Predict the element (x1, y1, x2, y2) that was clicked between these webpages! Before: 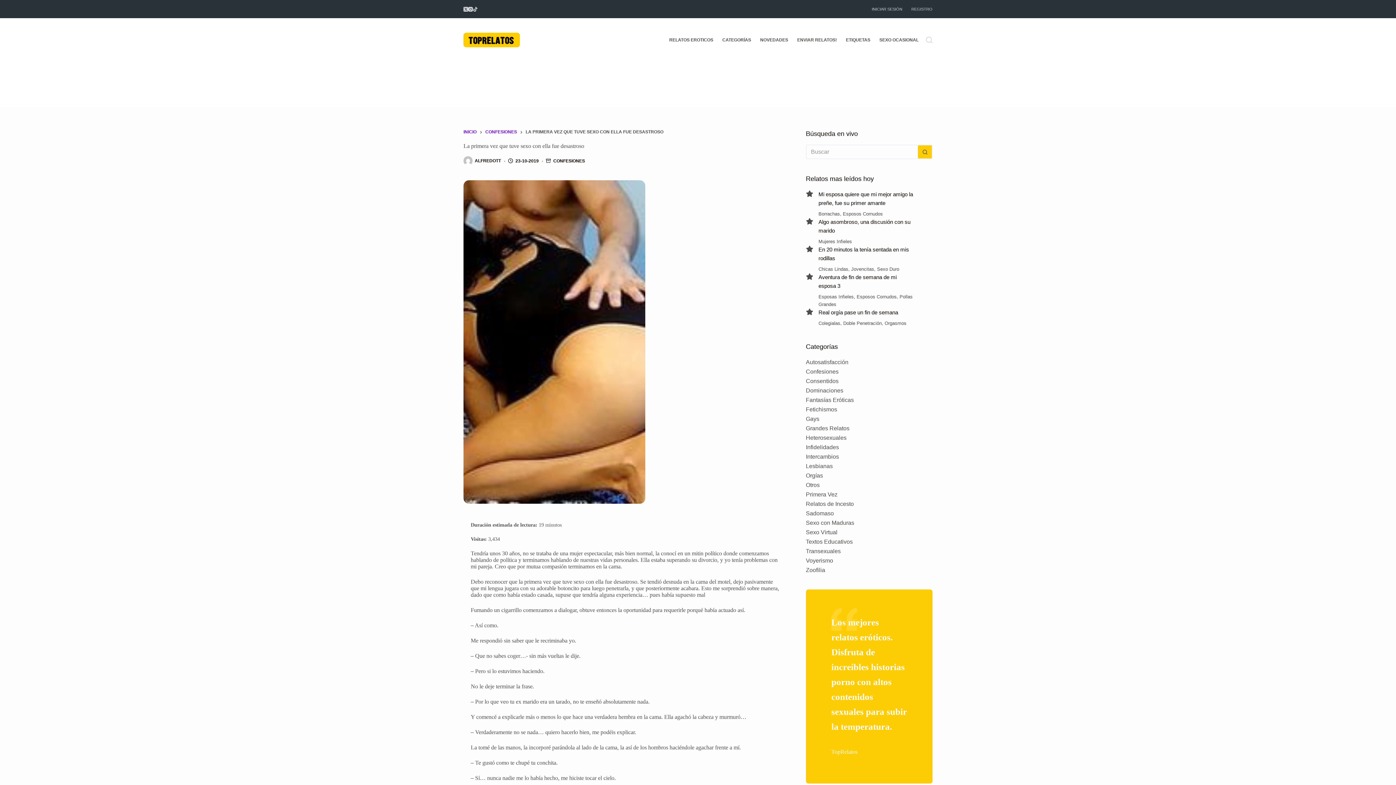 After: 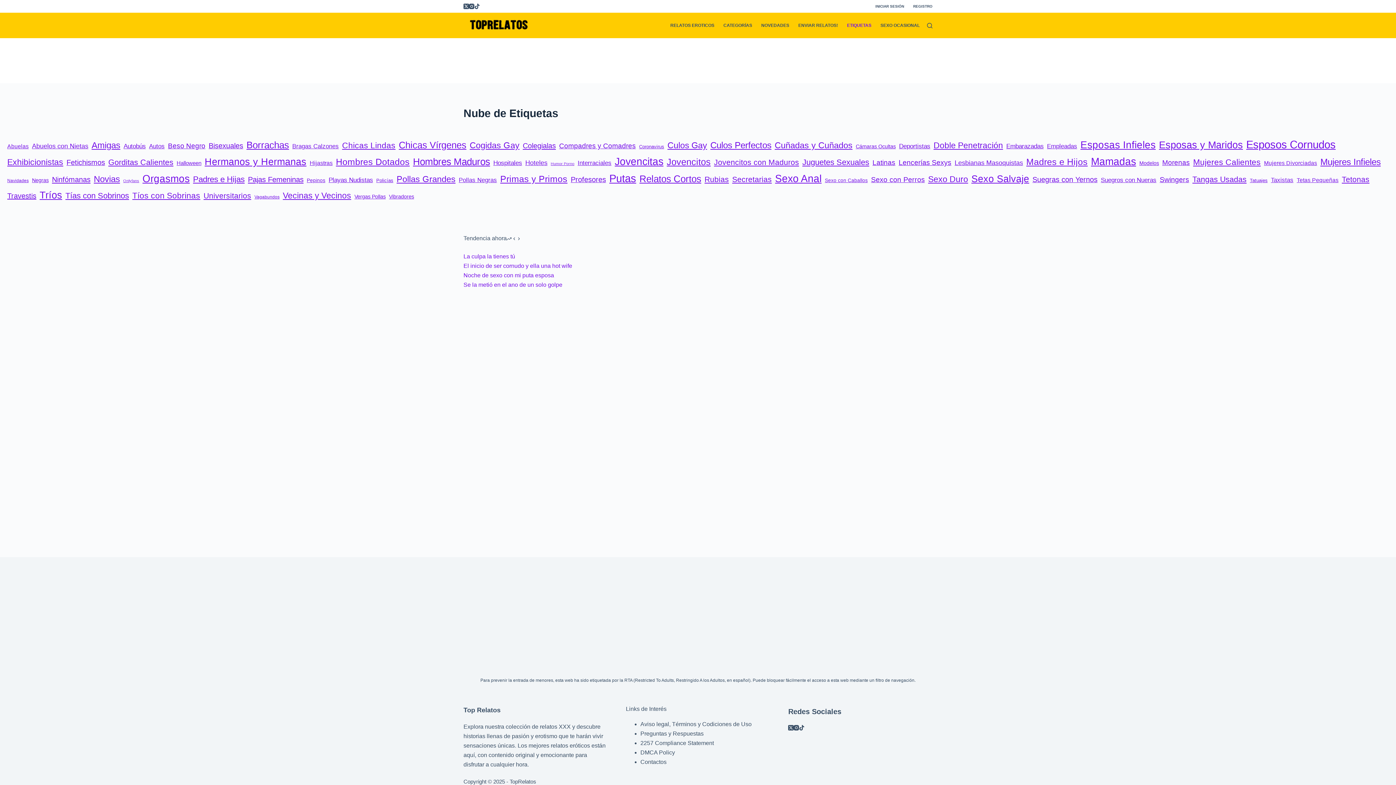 Action: bbox: (841, 18, 875, 61) label: ETIQUETAS